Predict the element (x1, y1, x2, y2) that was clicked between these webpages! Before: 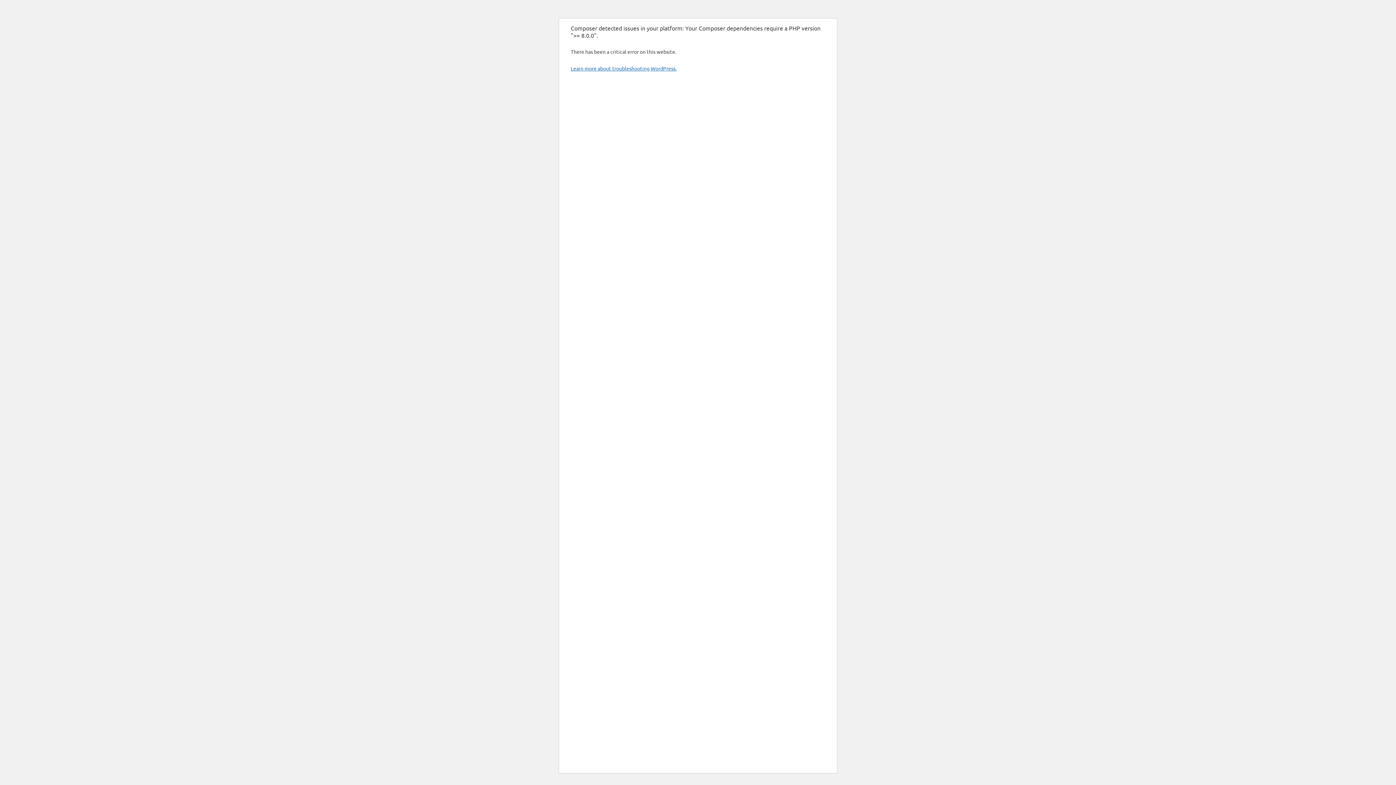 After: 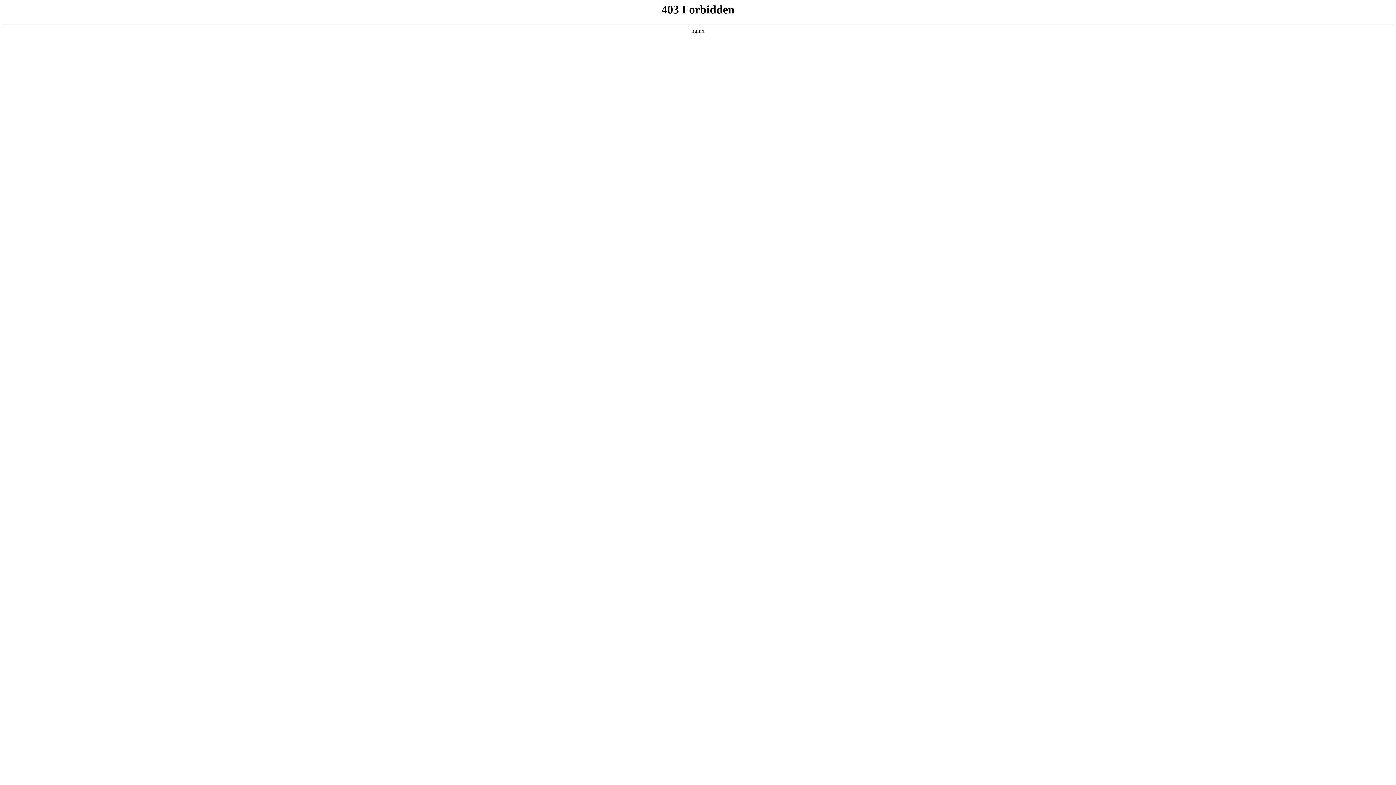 Action: bbox: (570, 65, 676, 71) label: Learn more about troubleshooting WordPress.